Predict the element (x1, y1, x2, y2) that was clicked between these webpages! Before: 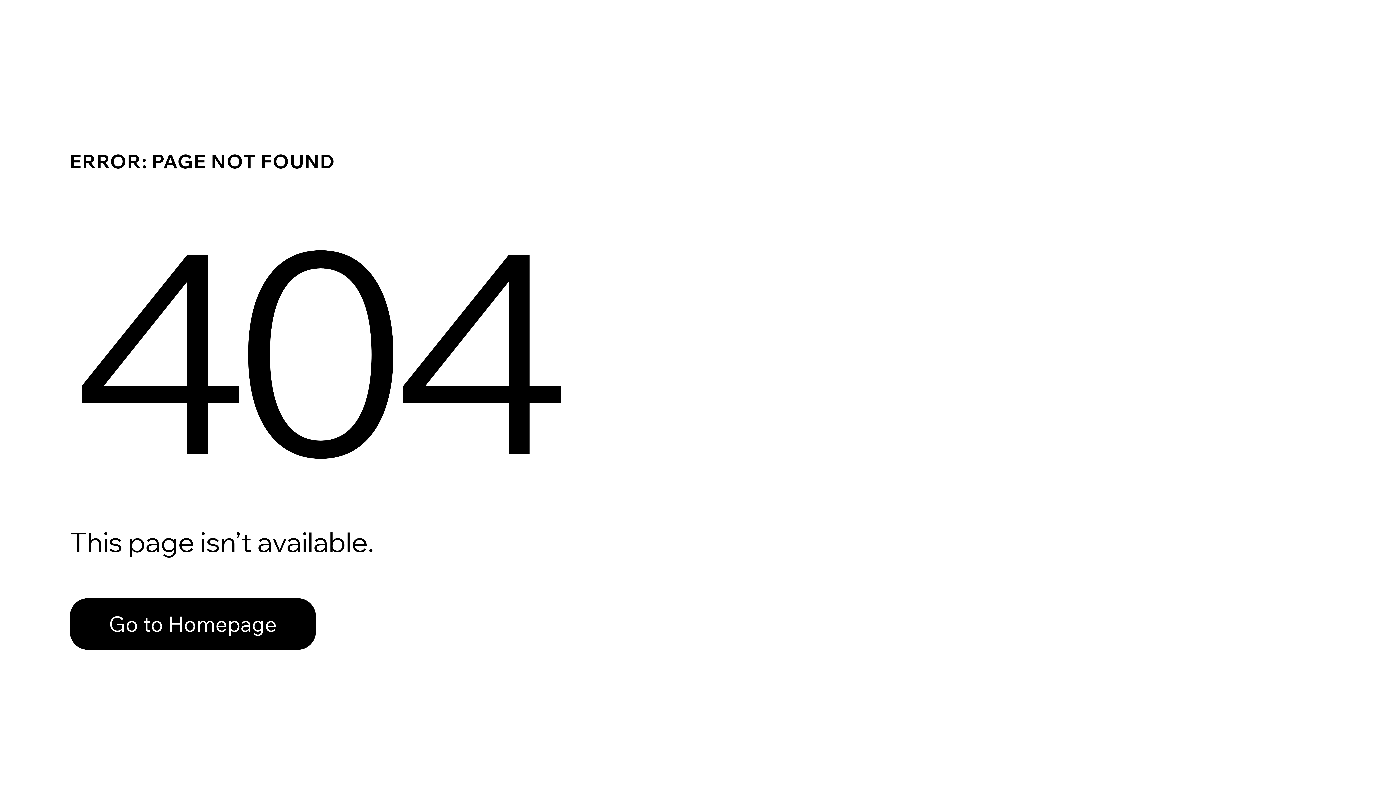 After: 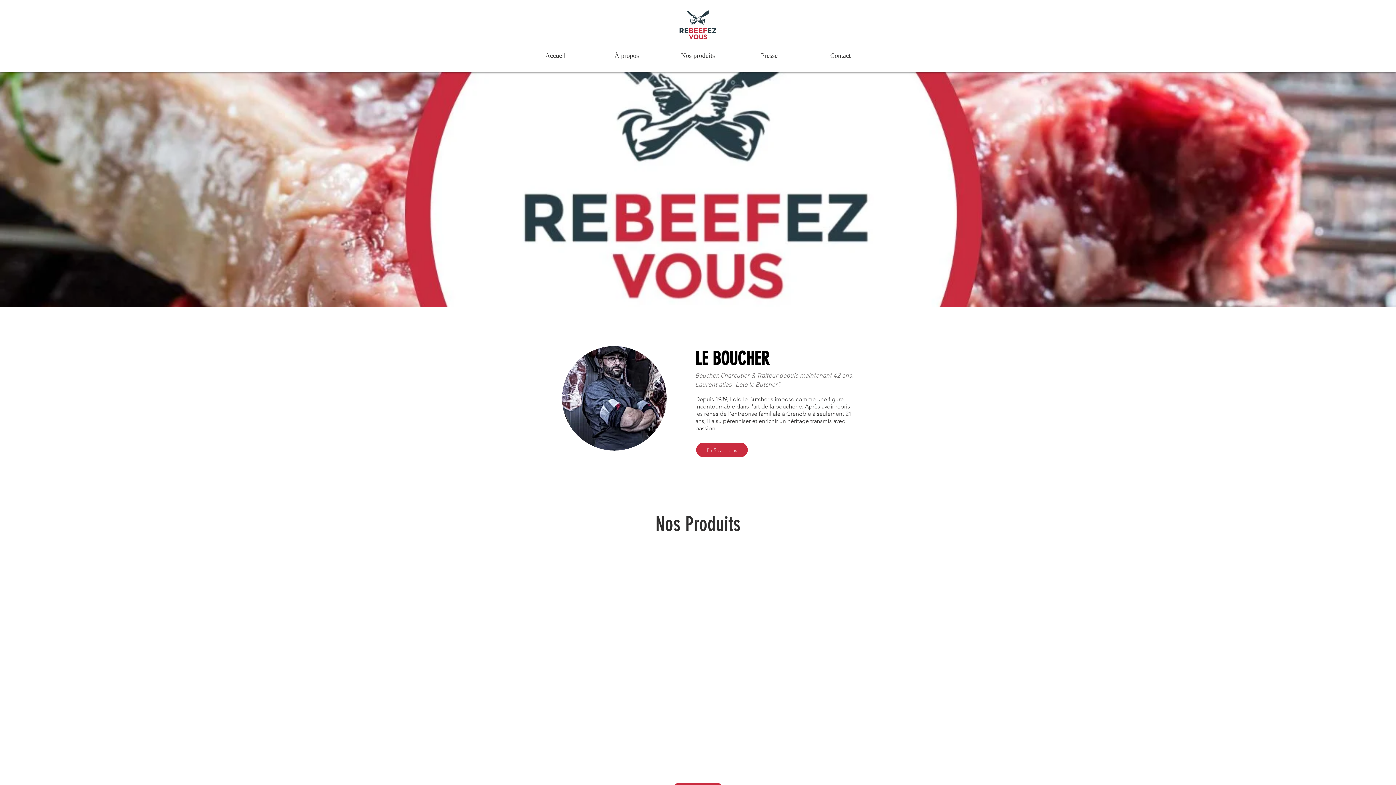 Action: label: Go to Homepage bbox: (69, 598, 316, 650)